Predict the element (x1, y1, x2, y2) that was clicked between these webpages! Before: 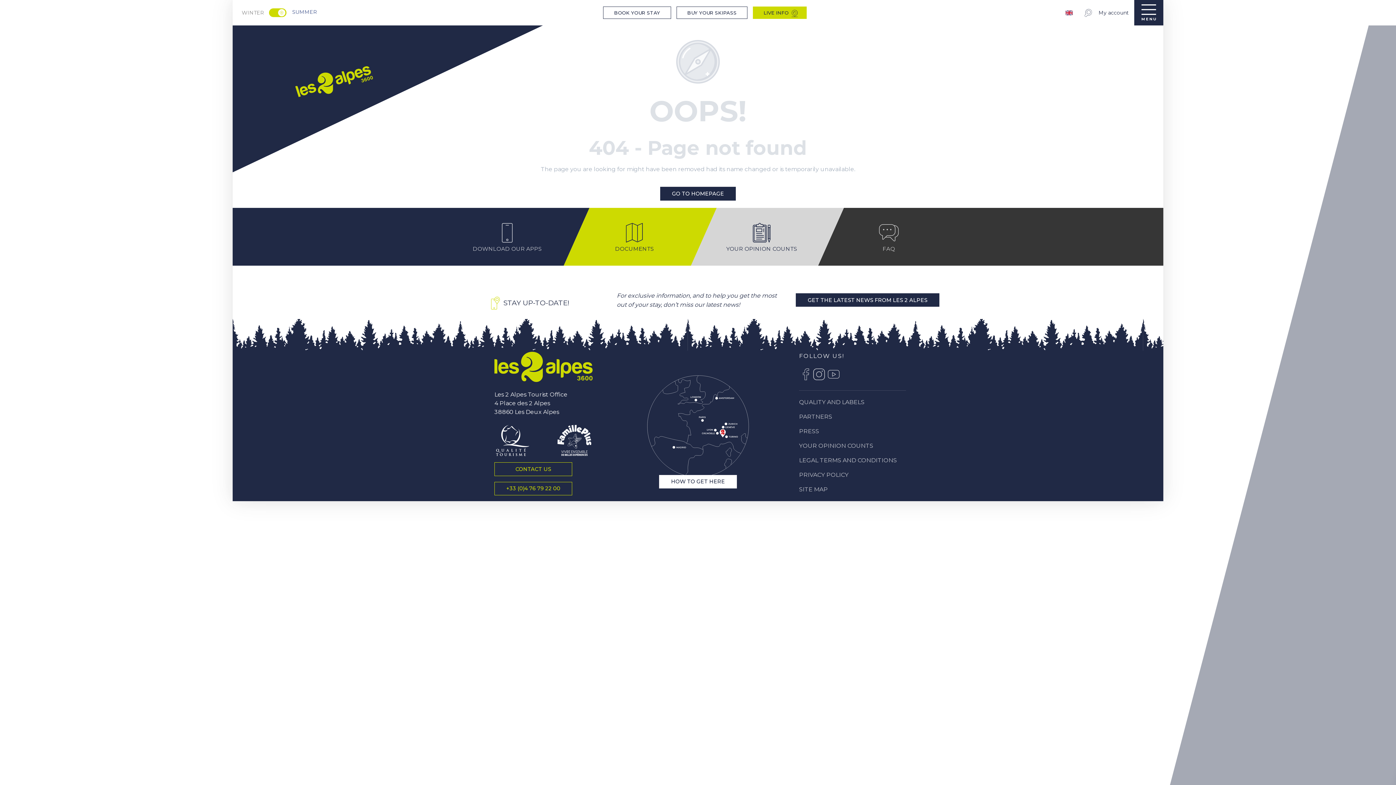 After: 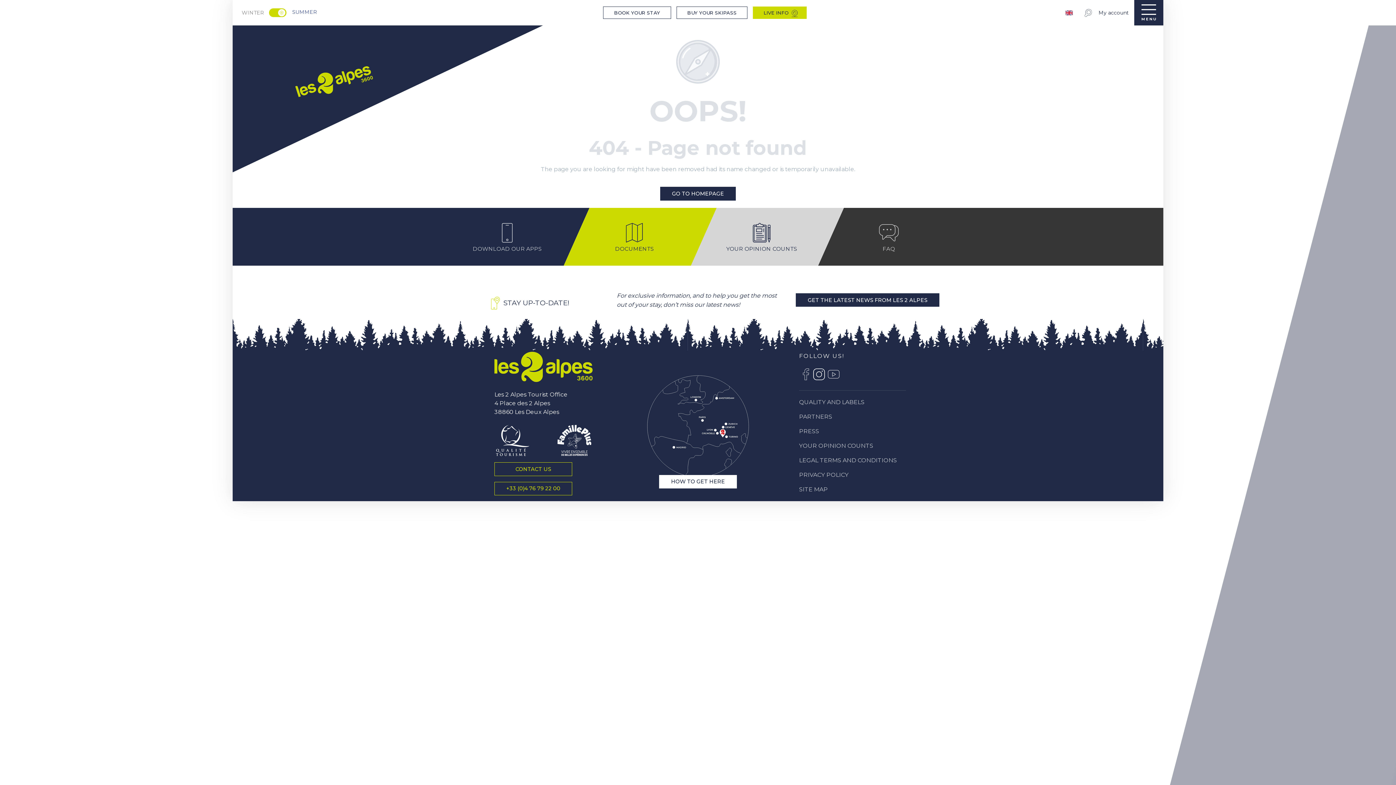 Action: bbox: (812, 367, 826, 385)